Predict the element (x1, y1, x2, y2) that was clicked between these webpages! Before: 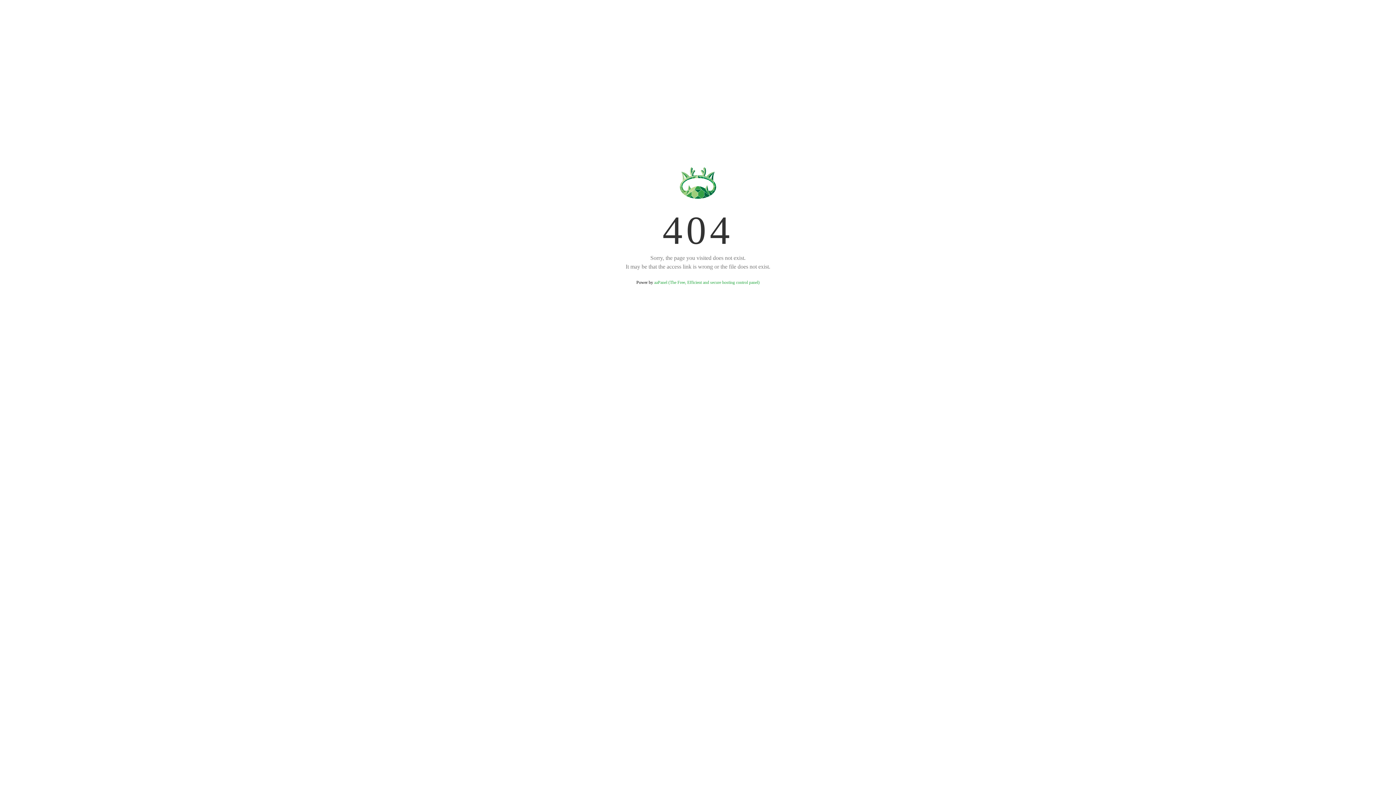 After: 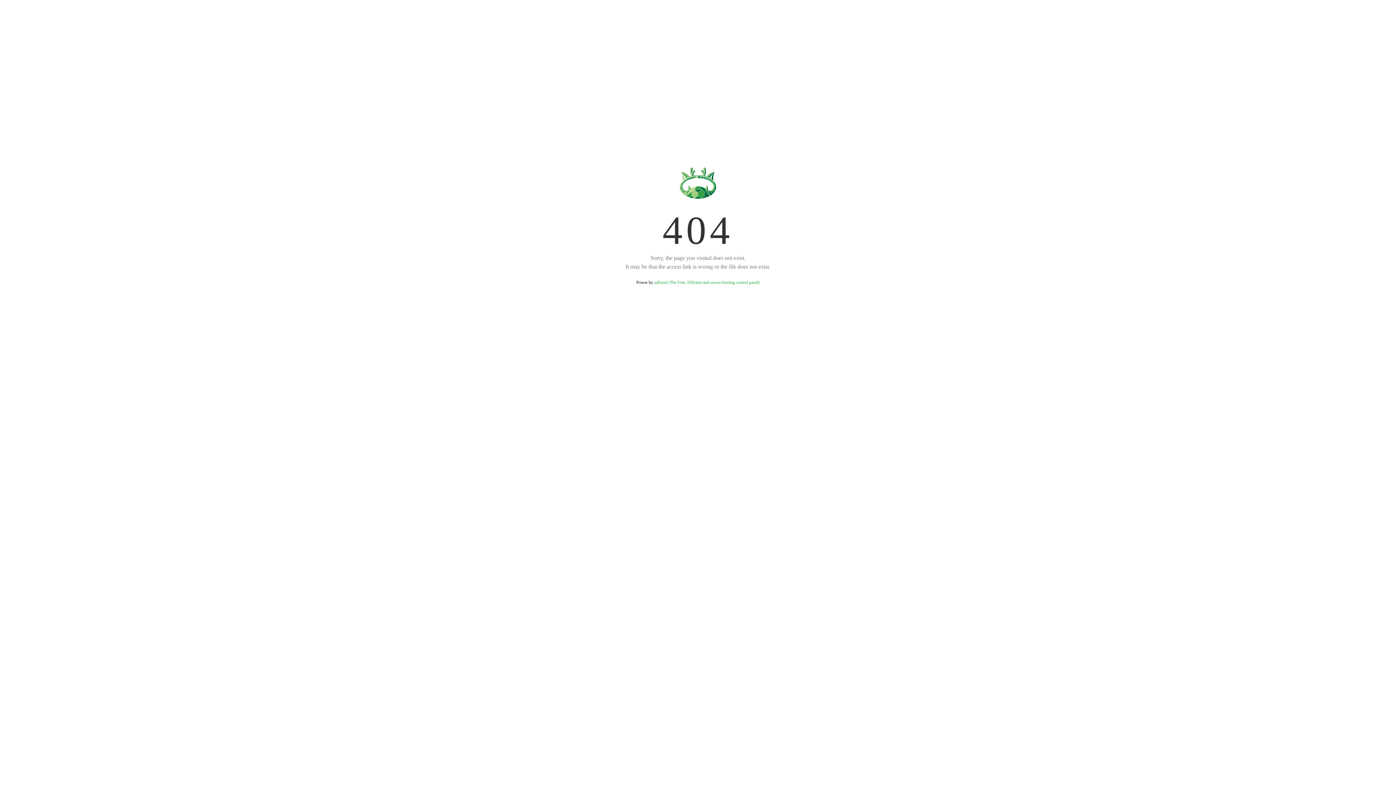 Action: bbox: (654, 280, 759, 285) label: aaPanel (The Free, Efficient and secure hosting control panel)